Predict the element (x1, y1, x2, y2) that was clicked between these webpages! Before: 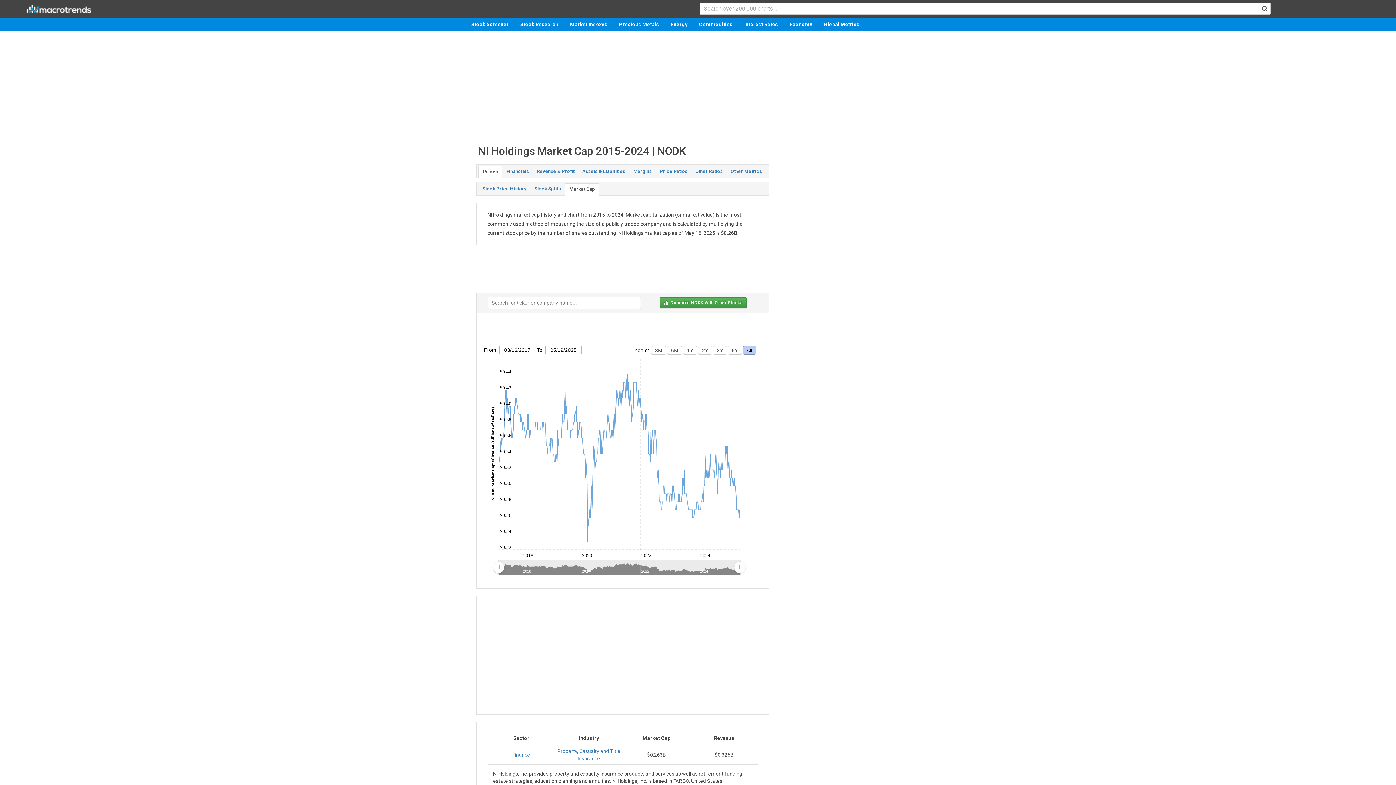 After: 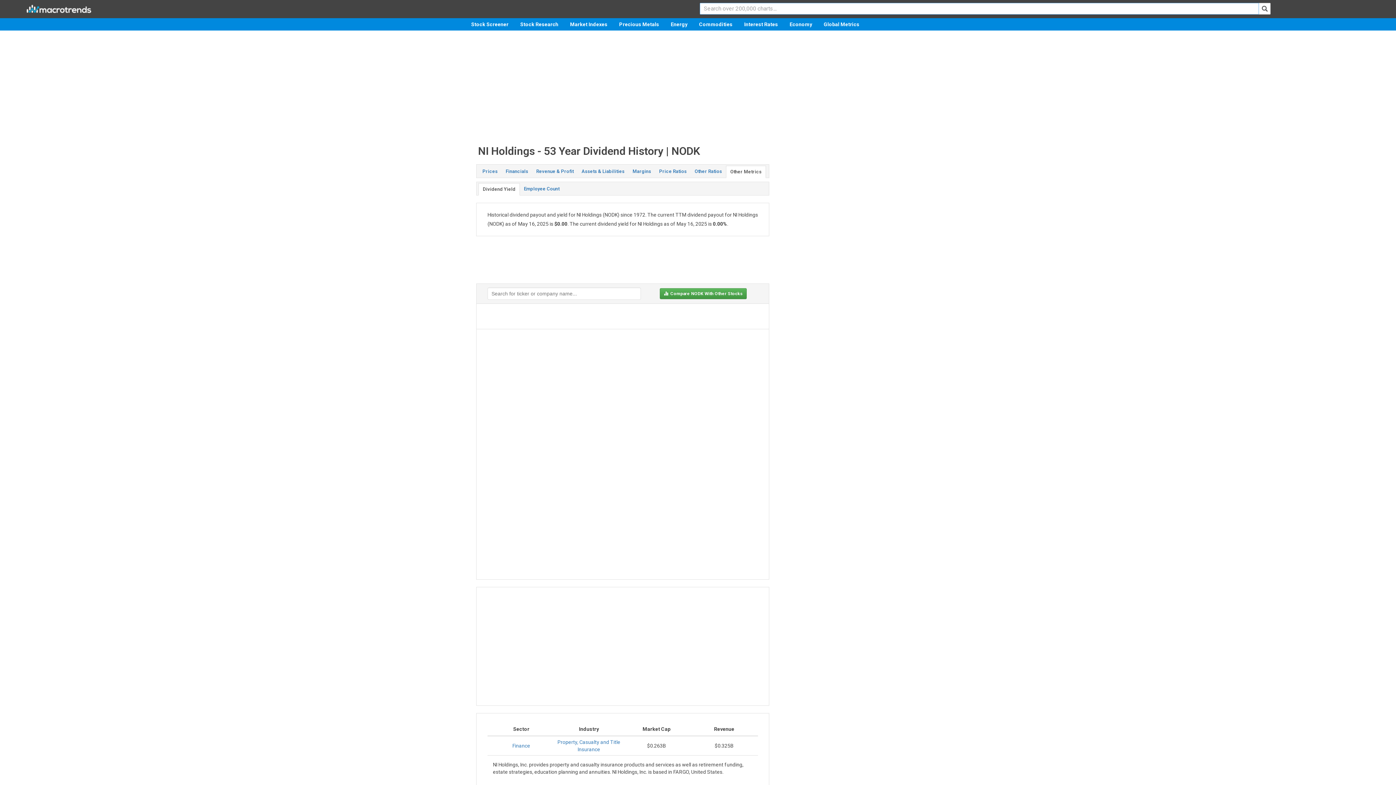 Action: label: Other Metrics bbox: (726, 165, 766, 177)